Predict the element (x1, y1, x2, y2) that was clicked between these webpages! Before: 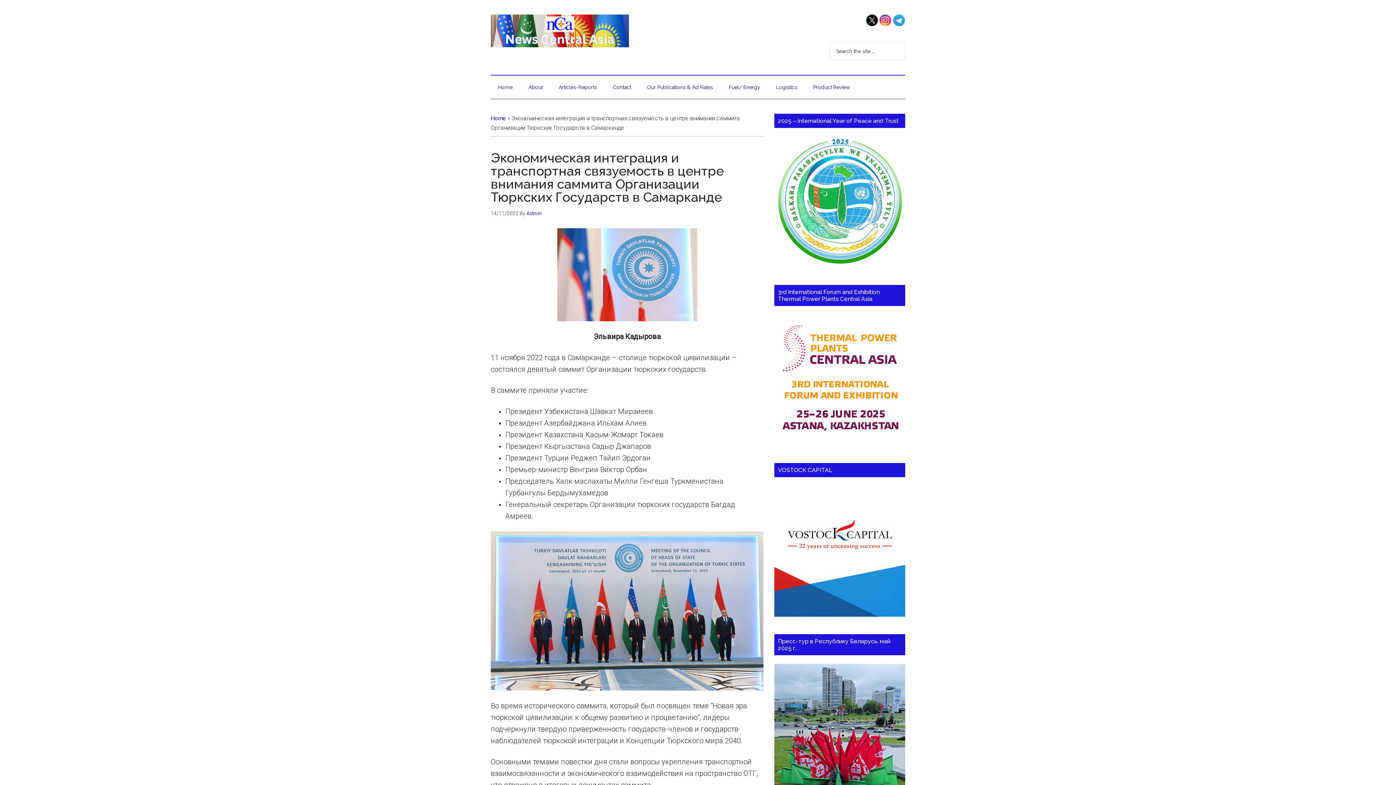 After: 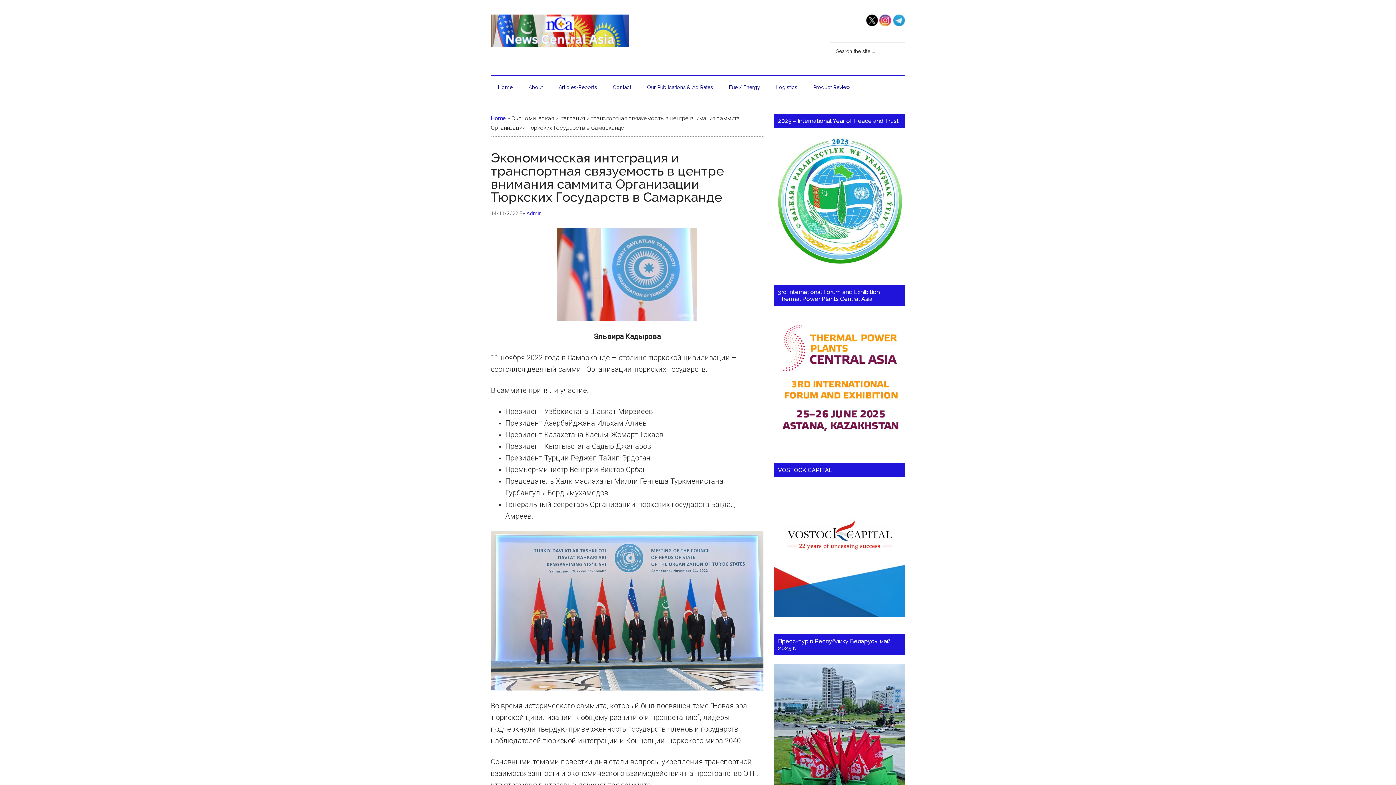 Action: bbox: (866, 25, 878, 32)